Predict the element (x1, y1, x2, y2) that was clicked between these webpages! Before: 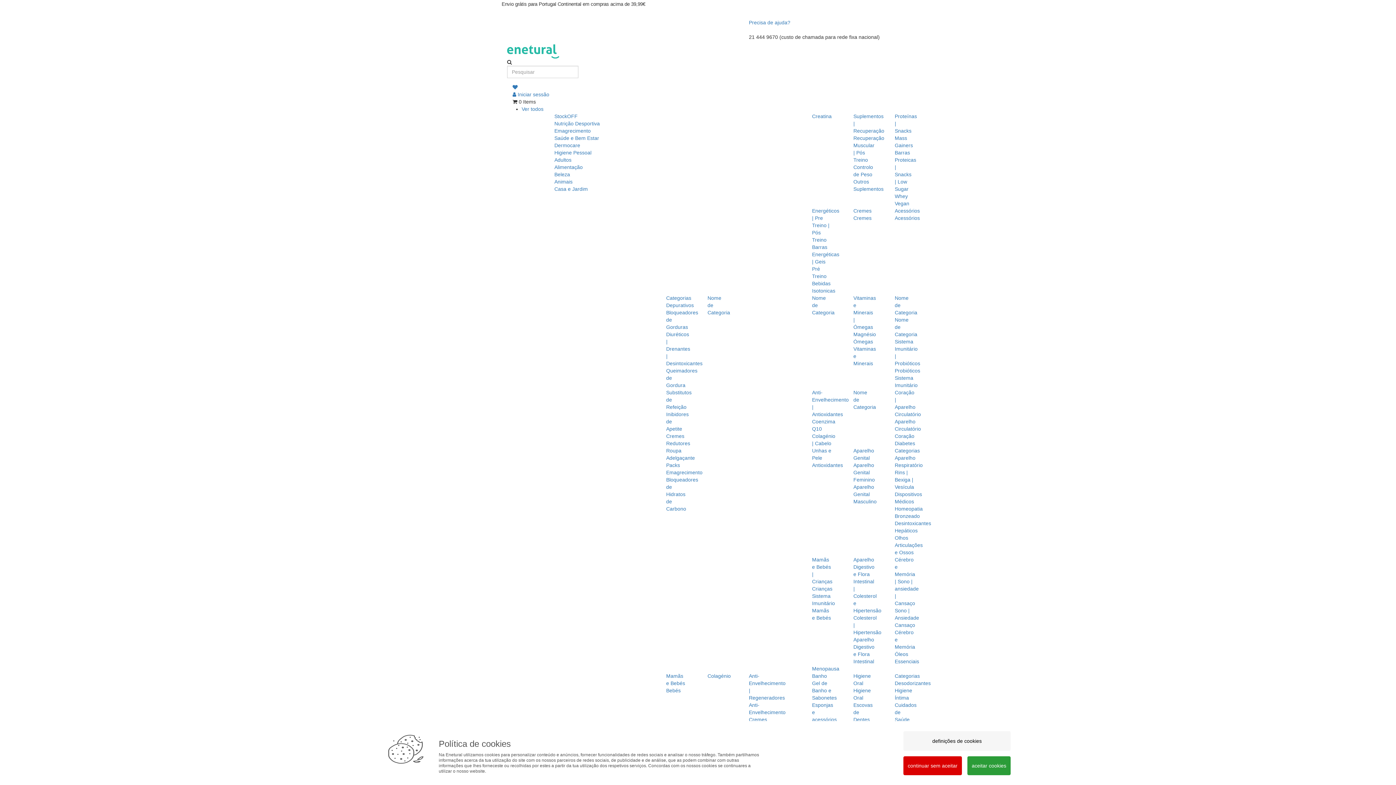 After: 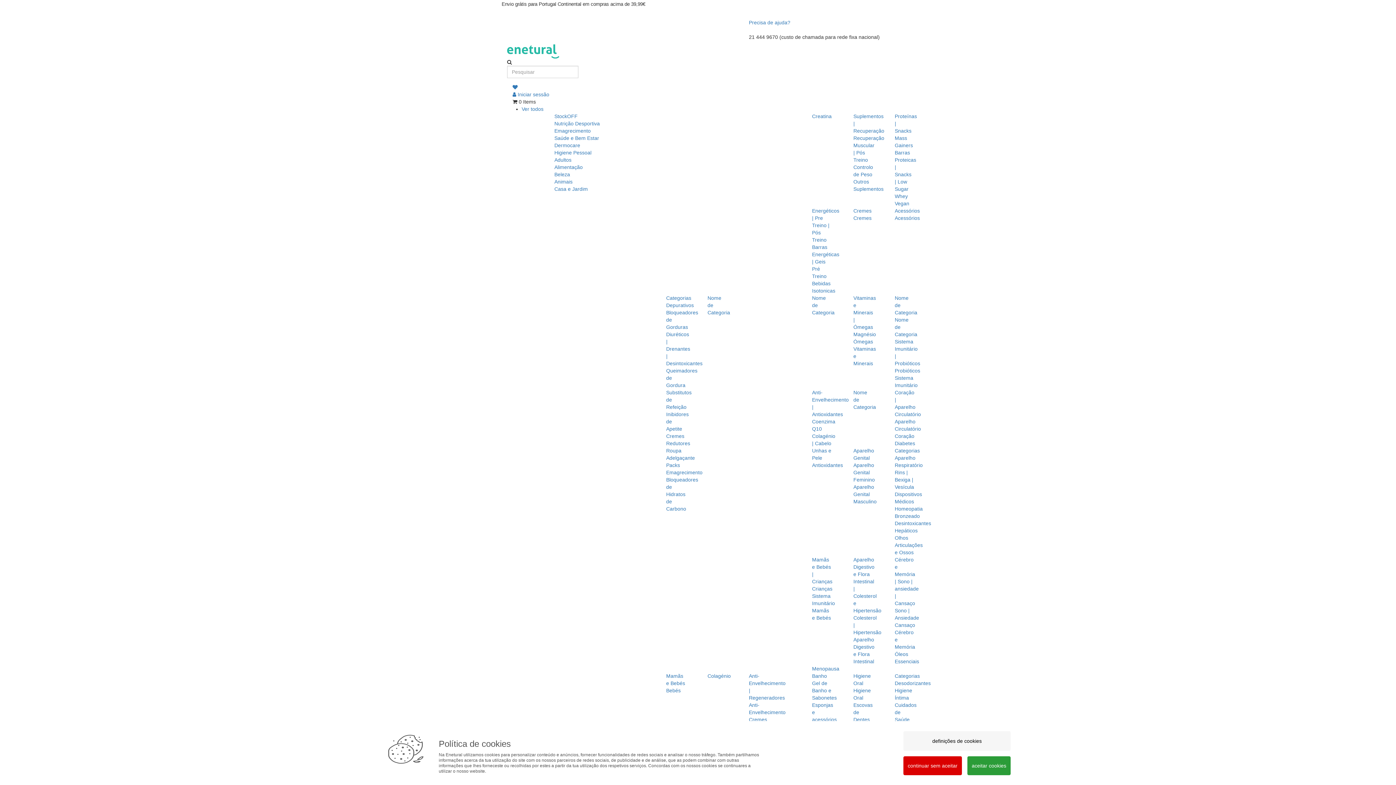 Action: bbox: (895, 506, 923, 511) label: Homeopatia